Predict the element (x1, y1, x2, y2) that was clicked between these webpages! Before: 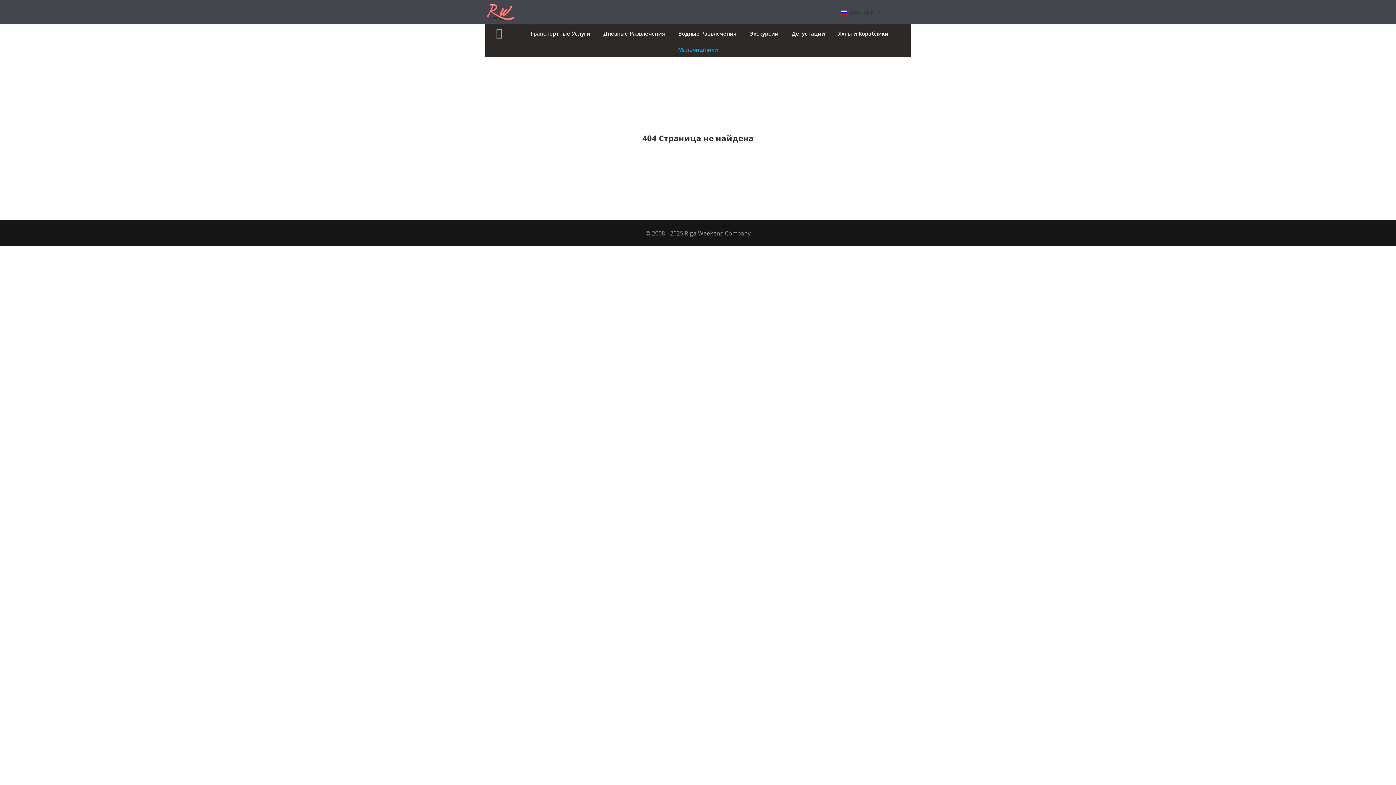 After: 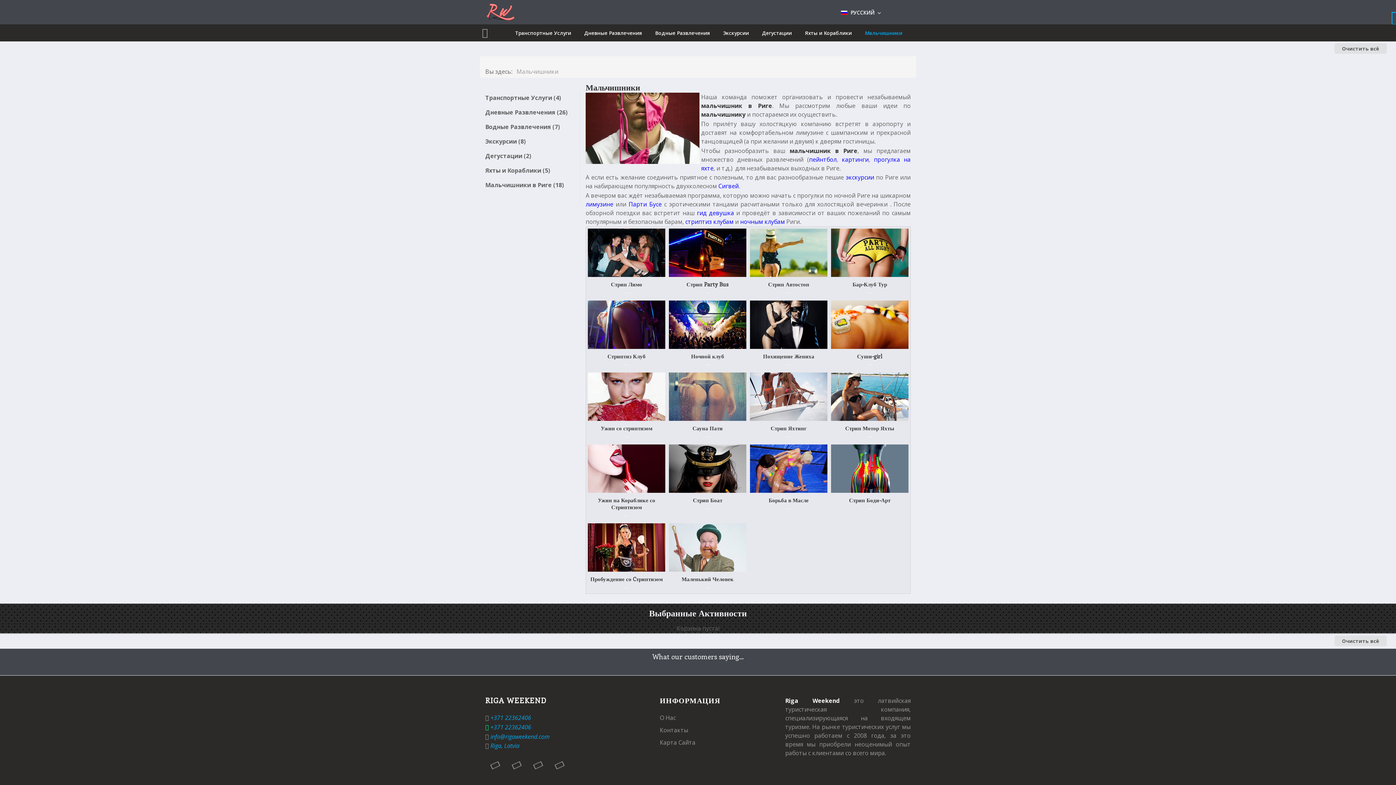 Action: label: Мальчишники bbox: (666, 42, 718, 56)